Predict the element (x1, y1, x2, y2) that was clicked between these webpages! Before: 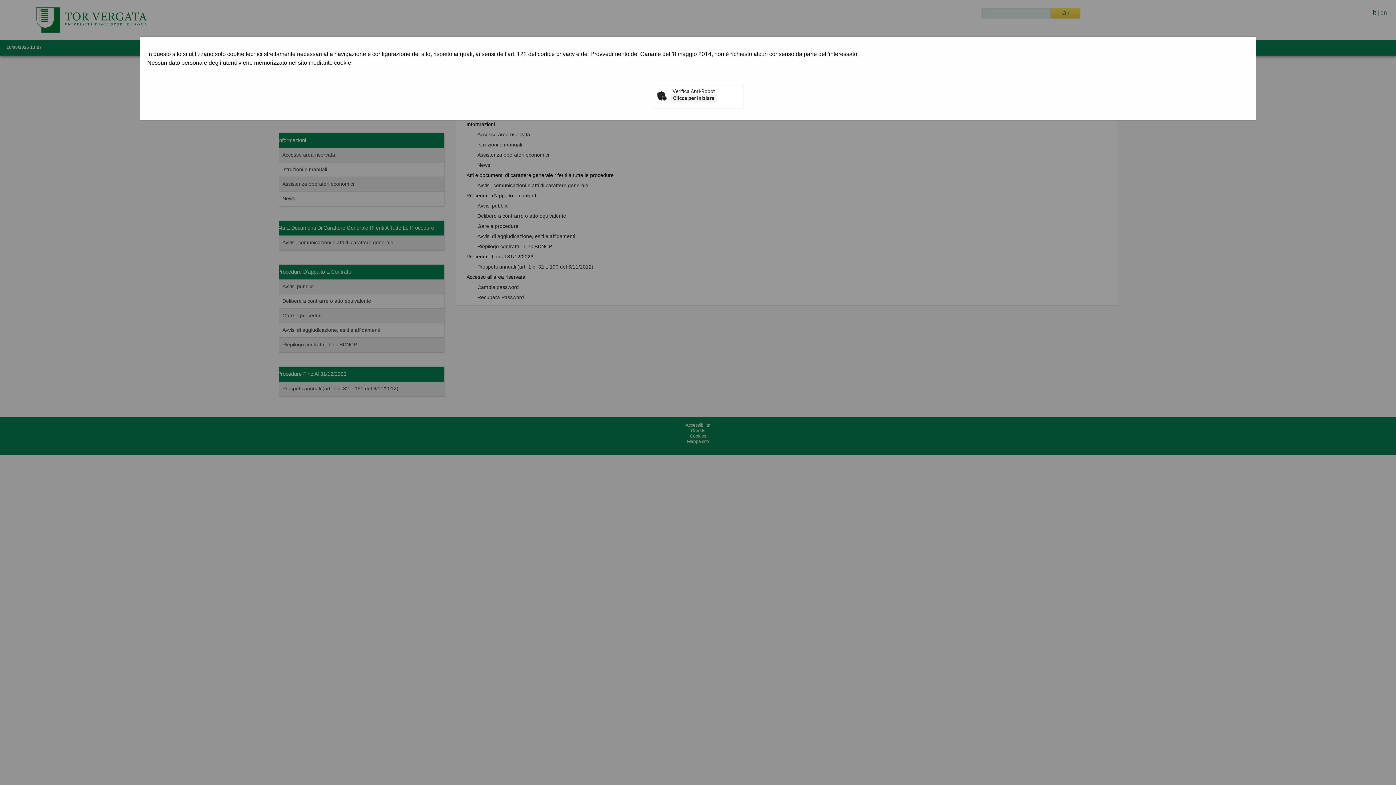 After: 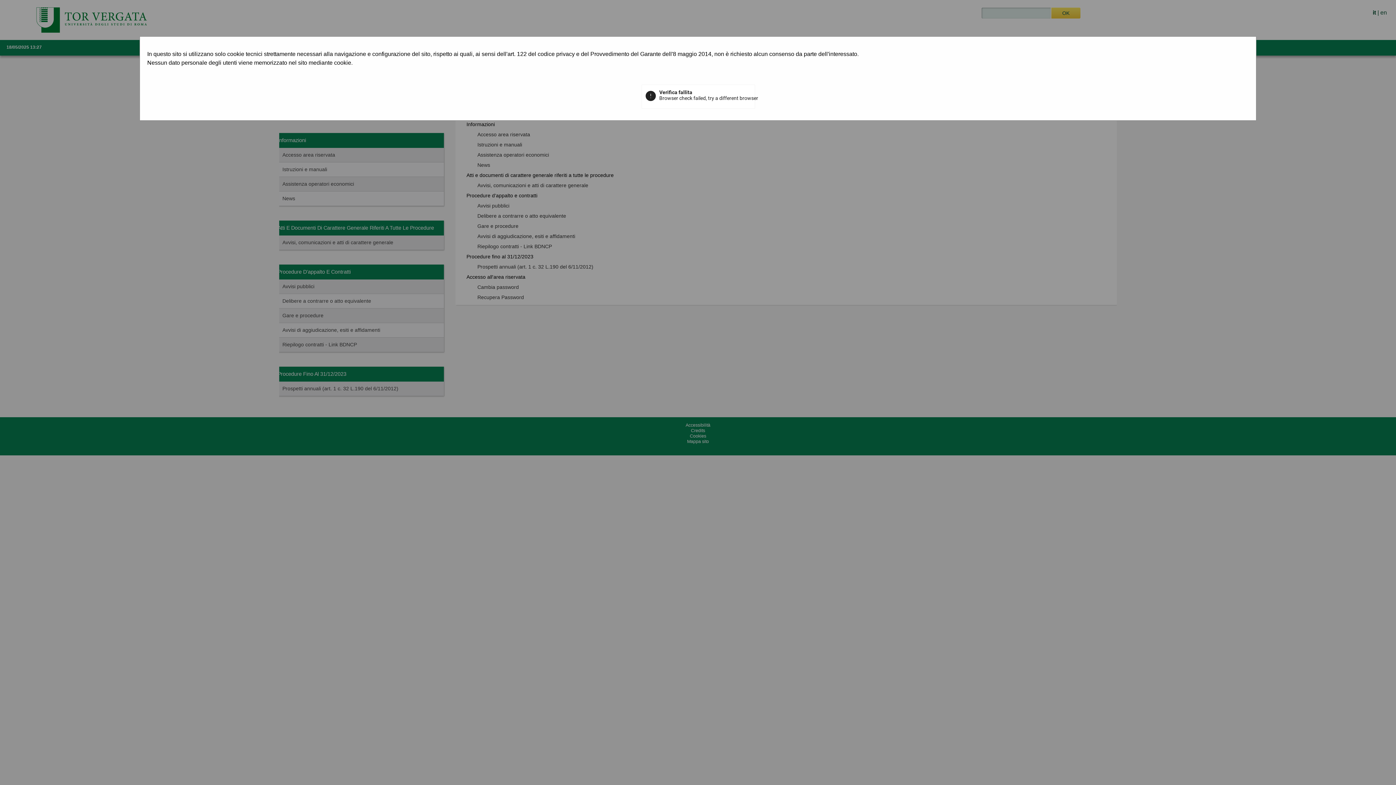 Action: bbox: (670, 94, 717, 102) label: Clicca per iniziare